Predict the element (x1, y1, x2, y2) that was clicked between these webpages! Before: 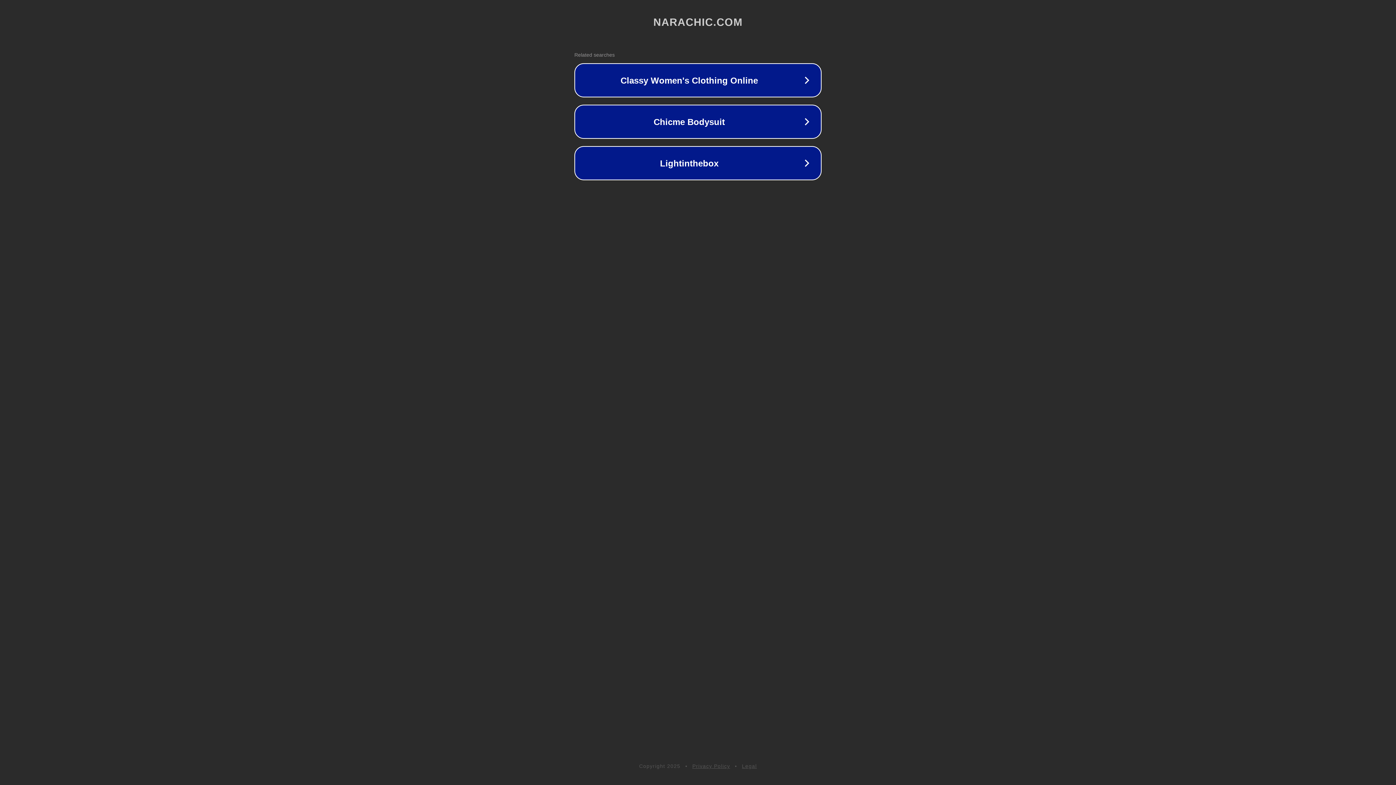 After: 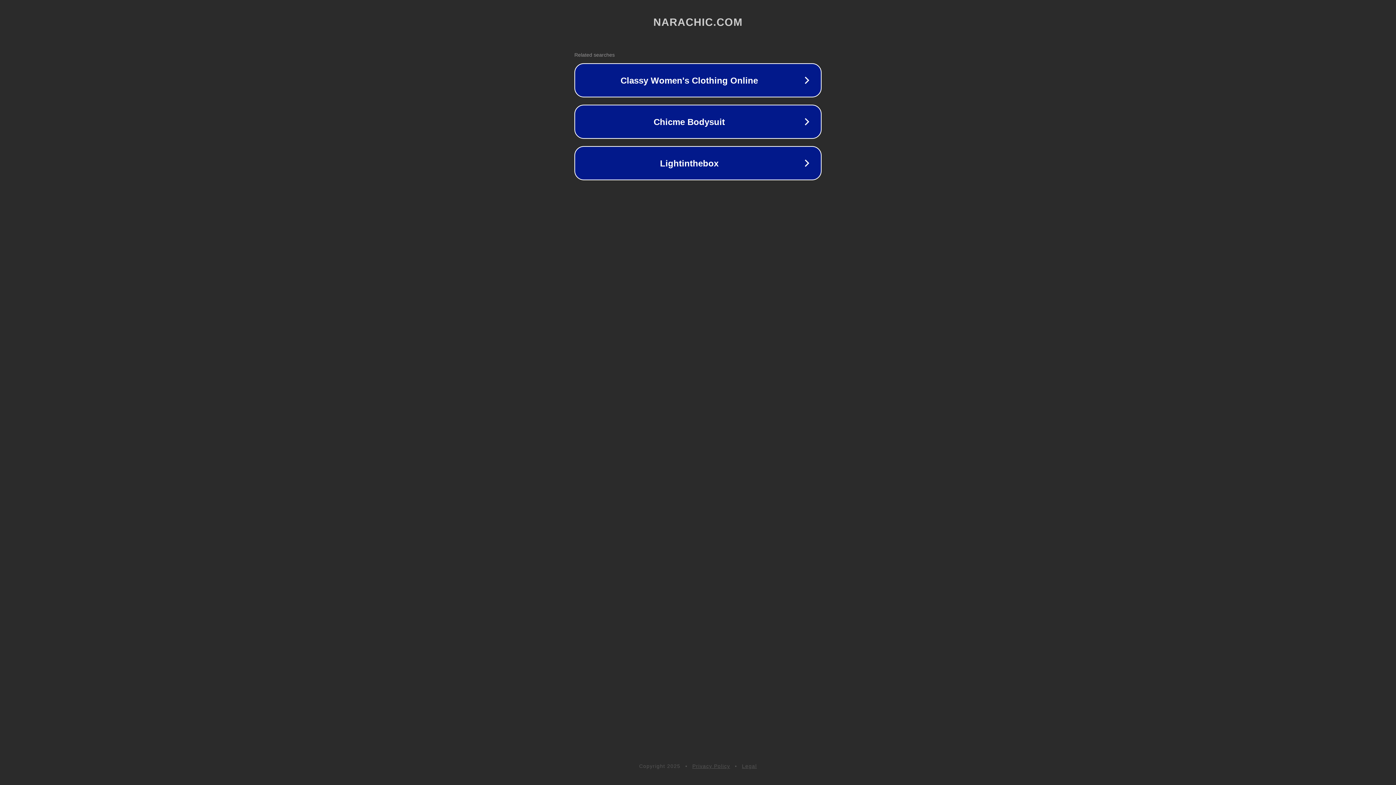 Action: bbox: (742, 763, 757, 769) label: Legal